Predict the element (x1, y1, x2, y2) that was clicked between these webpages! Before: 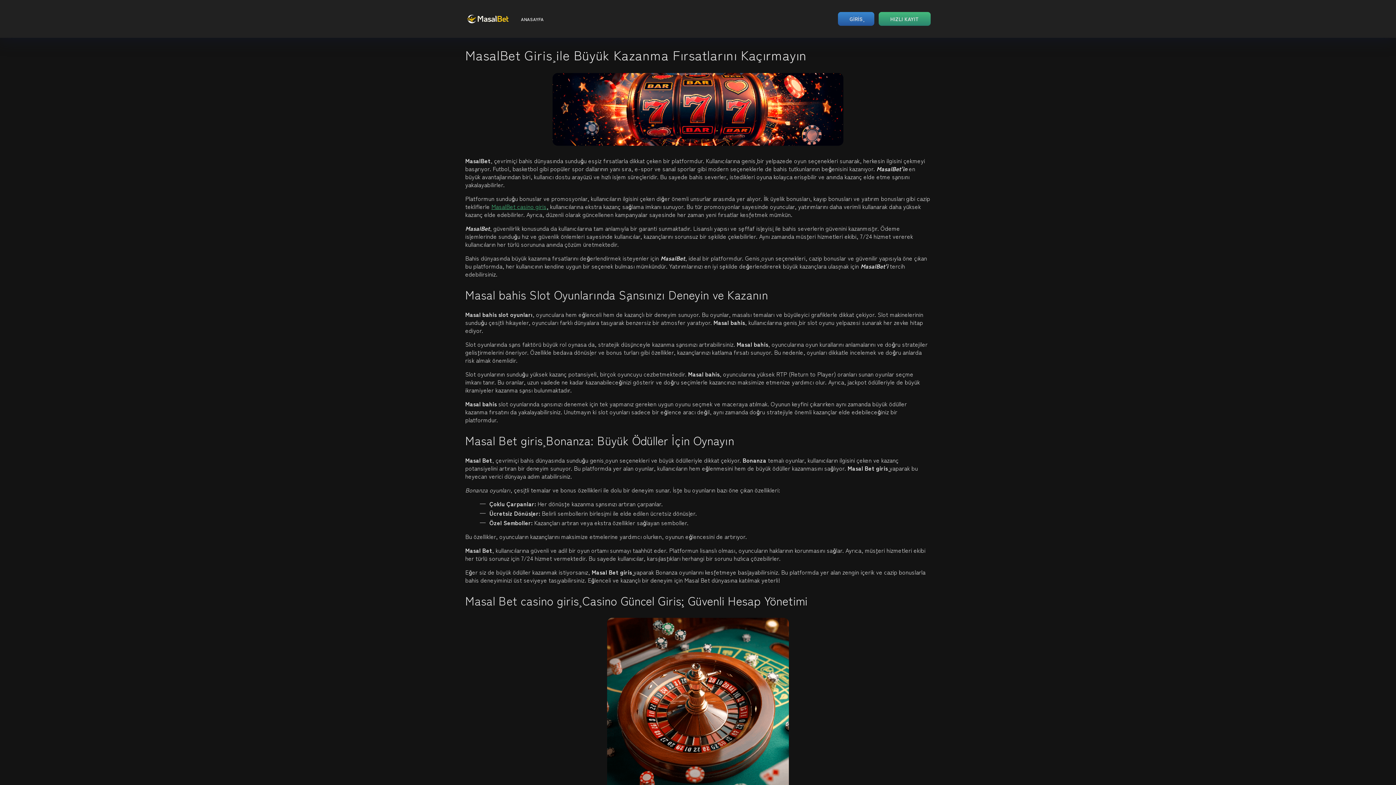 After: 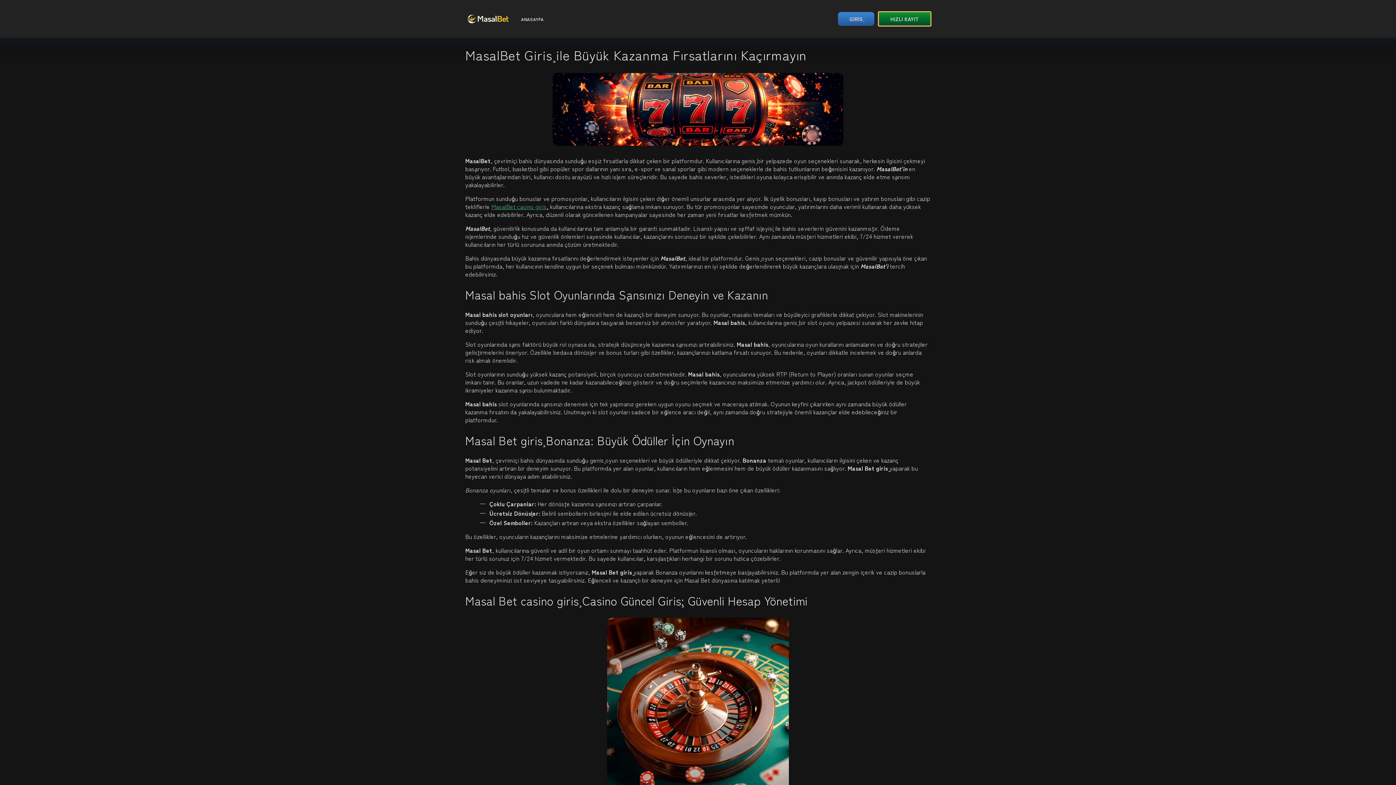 Action: bbox: (878, 12, 930, 25) label: HIZLI KAYIT